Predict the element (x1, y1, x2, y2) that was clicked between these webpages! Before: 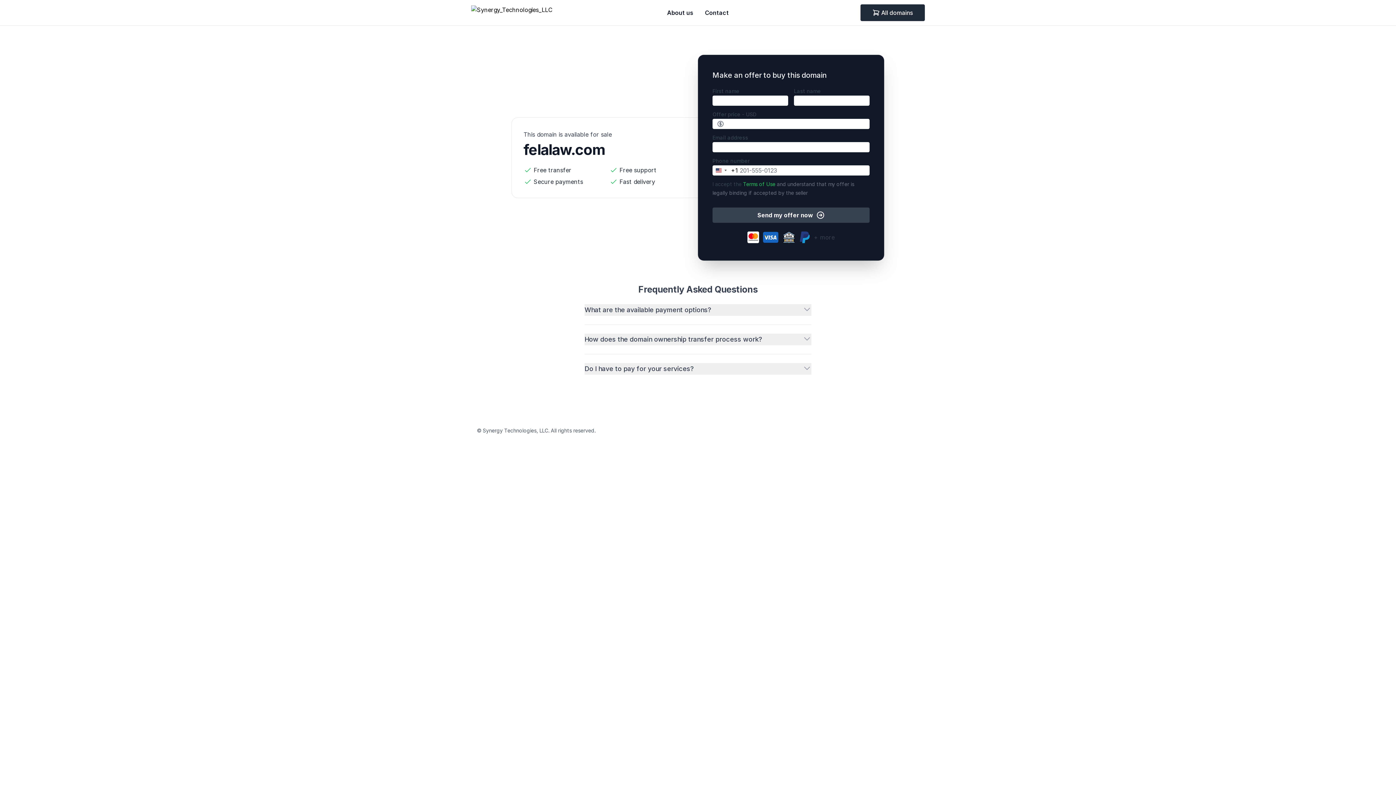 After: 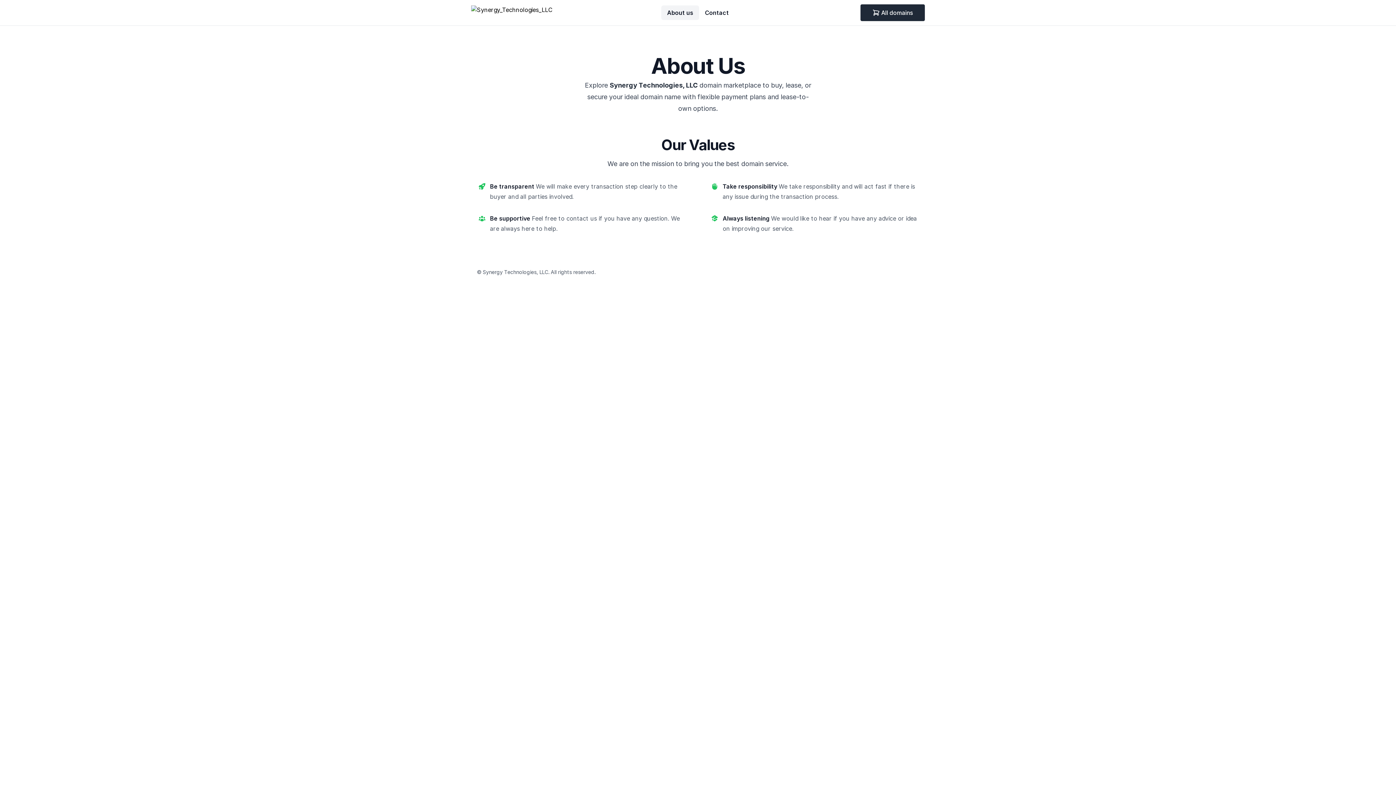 Action: bbox: (661, 5, 699, 20) label: About us